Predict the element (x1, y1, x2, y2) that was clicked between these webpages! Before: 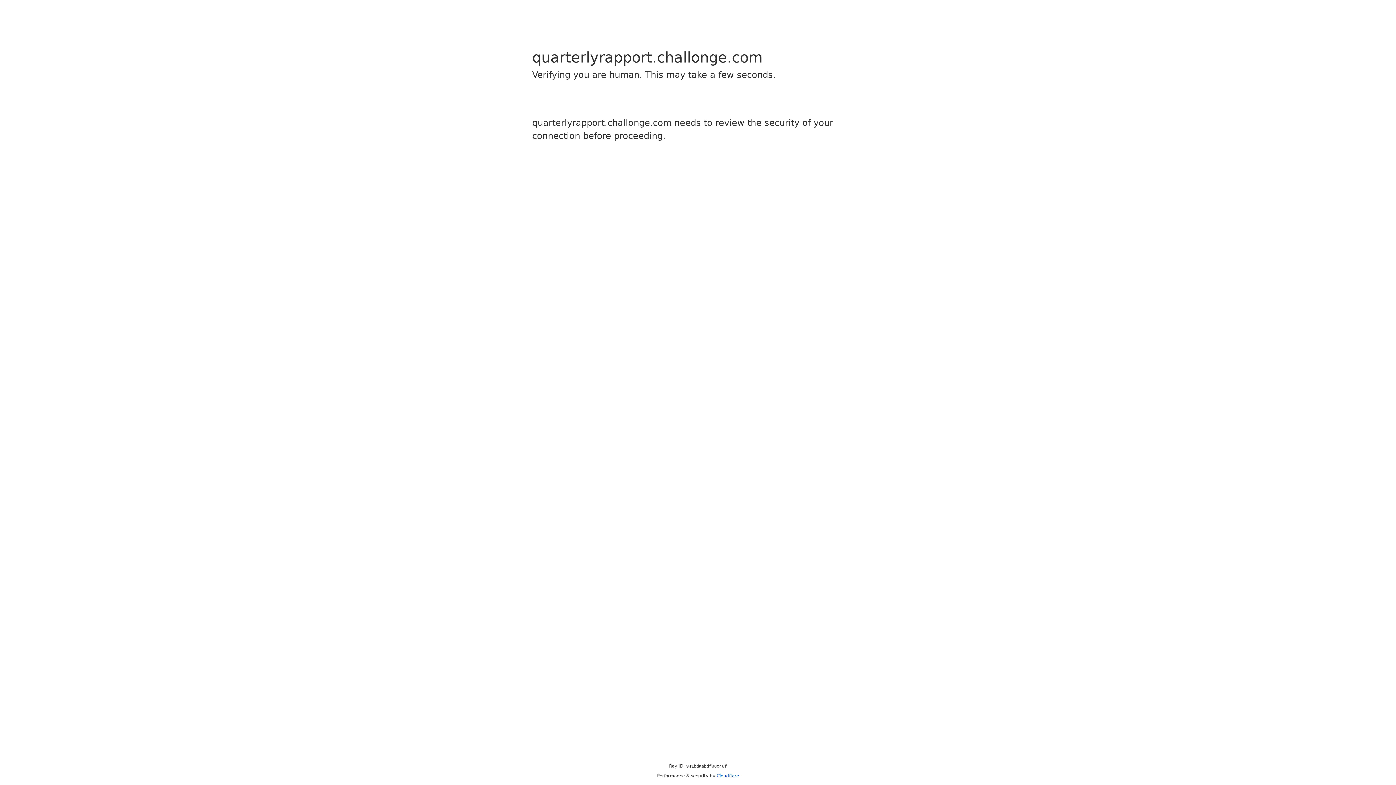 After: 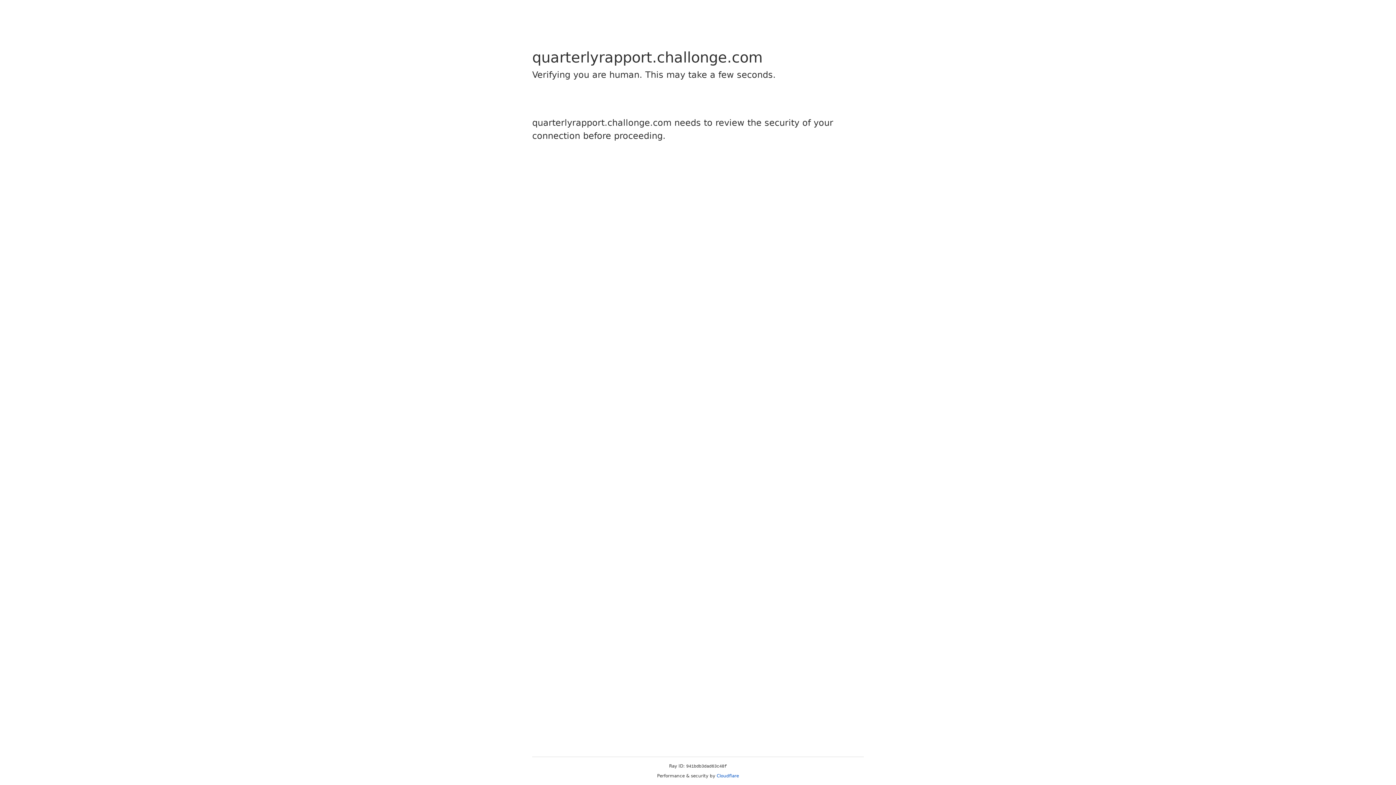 Action: bbox: (716, 773, 739, 778) label: Cloudflare